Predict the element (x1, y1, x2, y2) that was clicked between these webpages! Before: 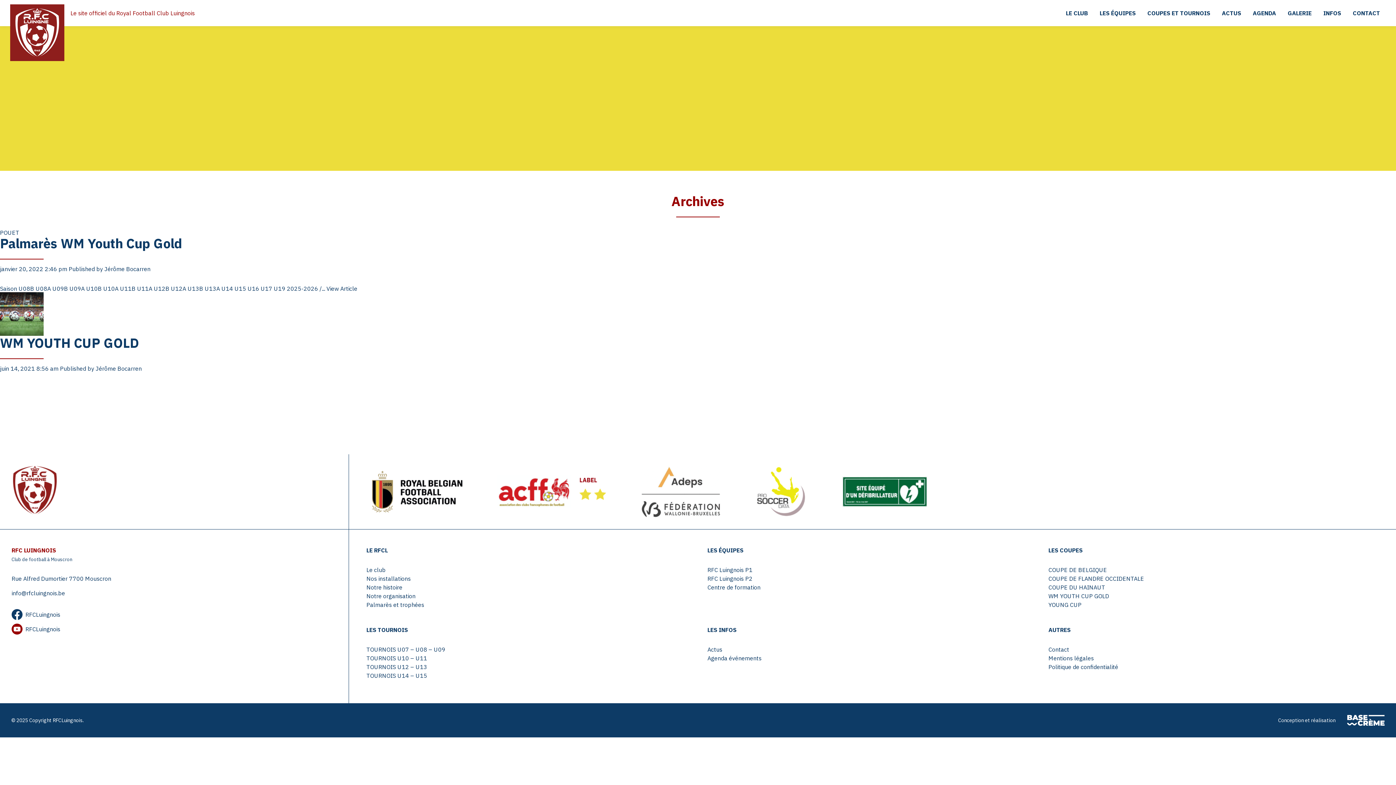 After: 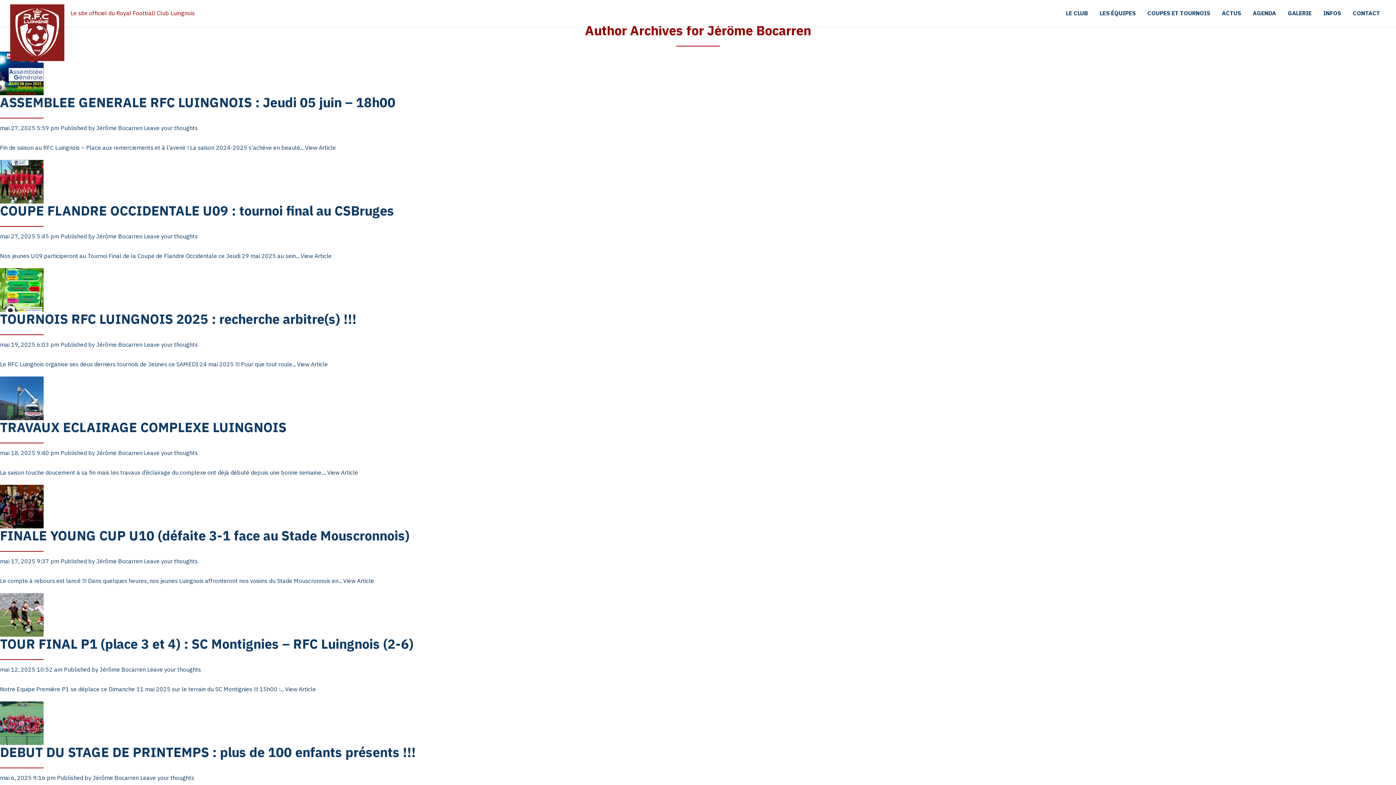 Action: label: Jérôme Bocarren bbox: (95, 365, 141, 372)